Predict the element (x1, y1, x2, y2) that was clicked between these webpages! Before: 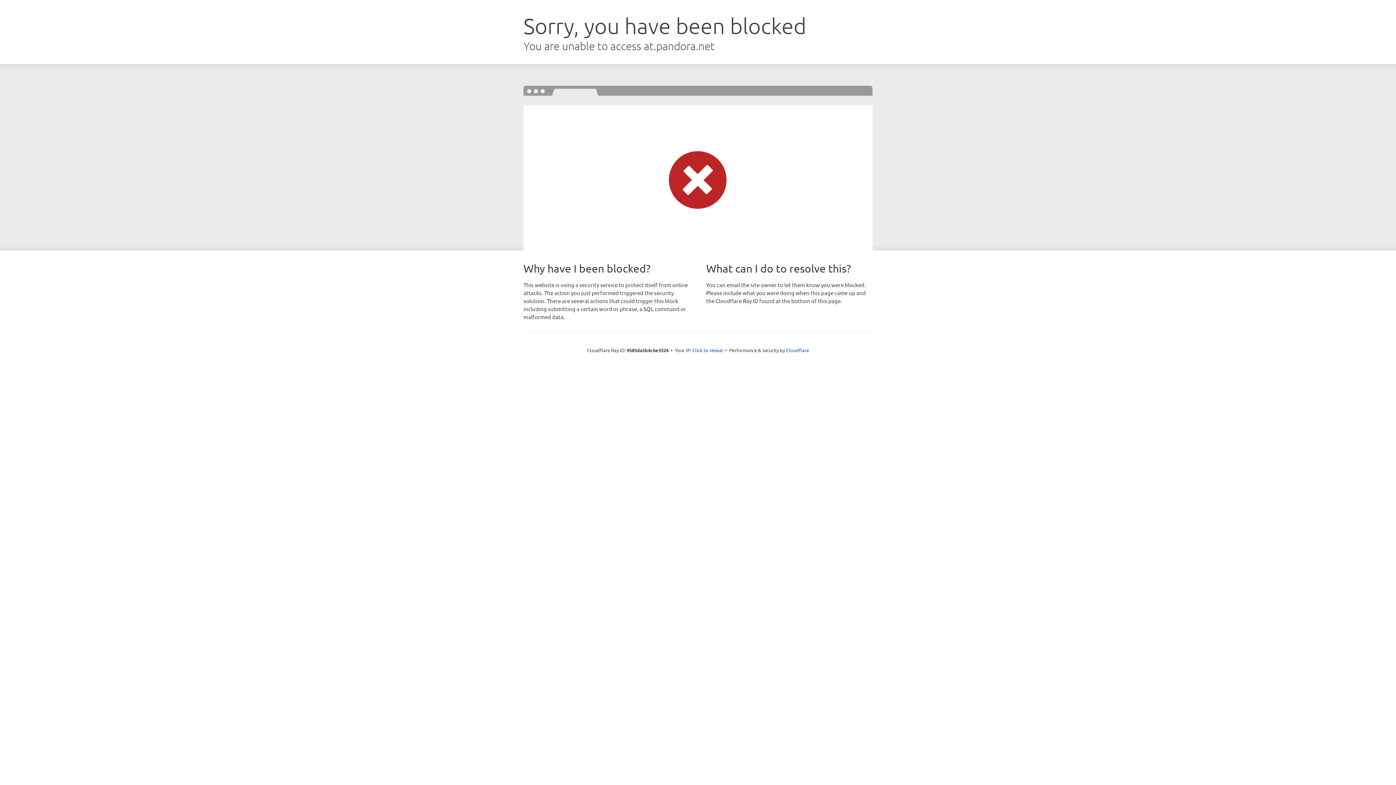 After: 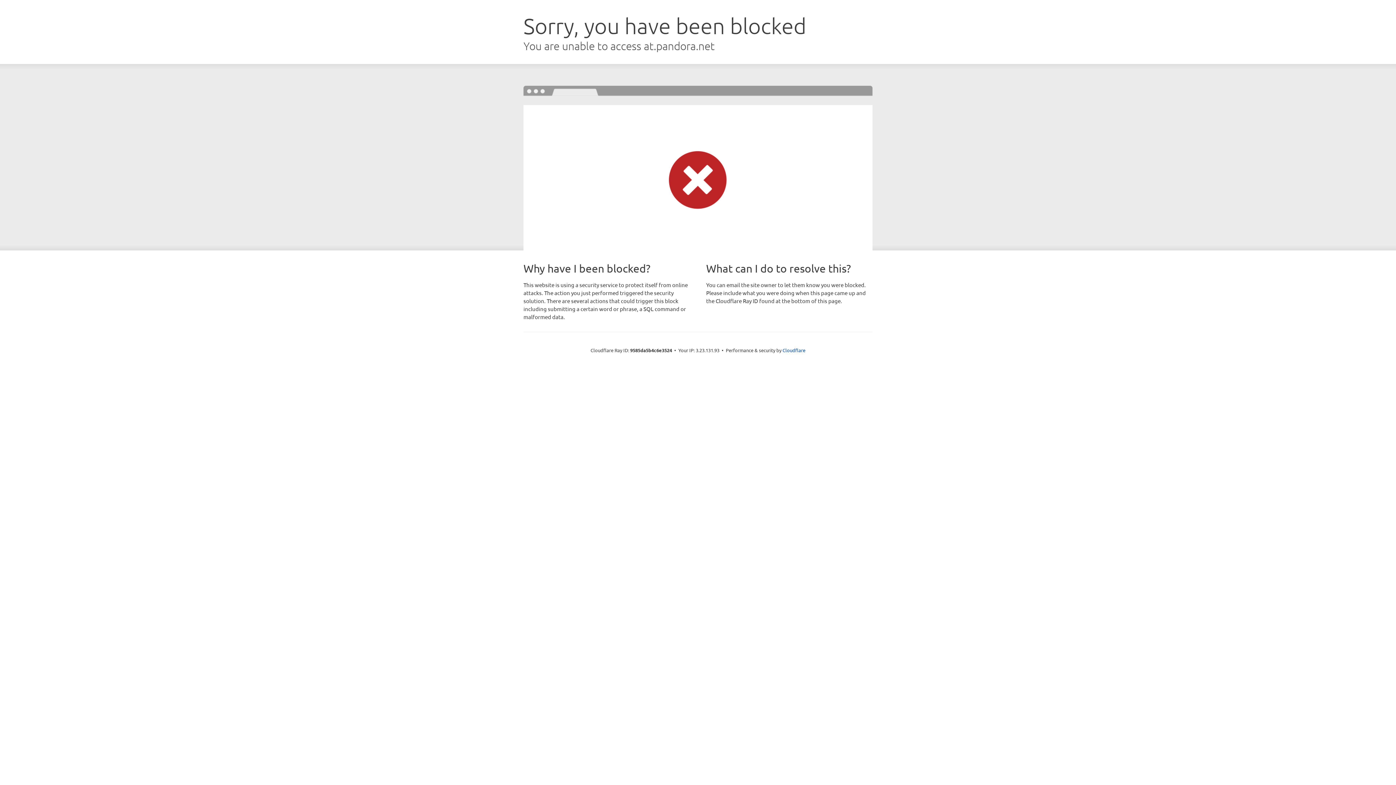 Action: bbox: (692, 346, 723, 353) label: Click to reveal